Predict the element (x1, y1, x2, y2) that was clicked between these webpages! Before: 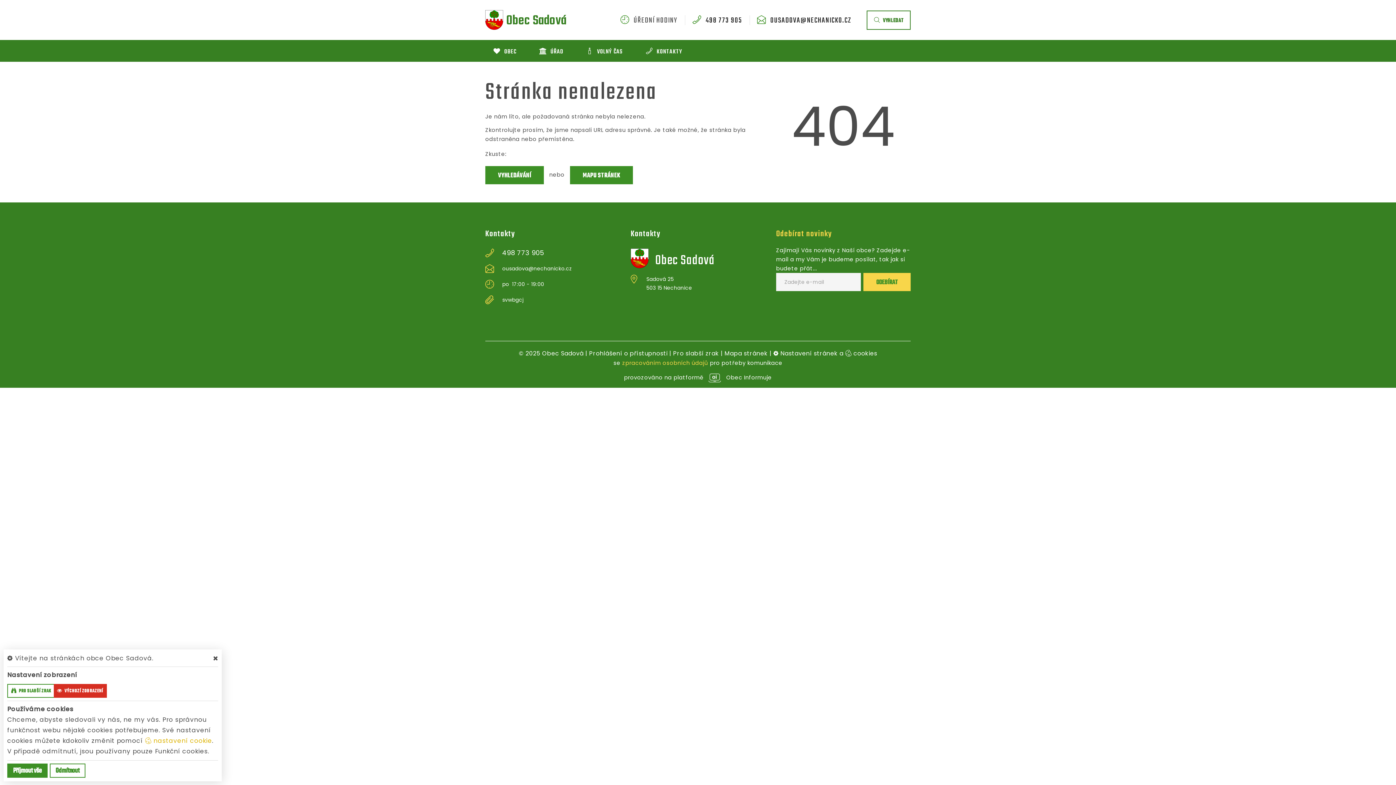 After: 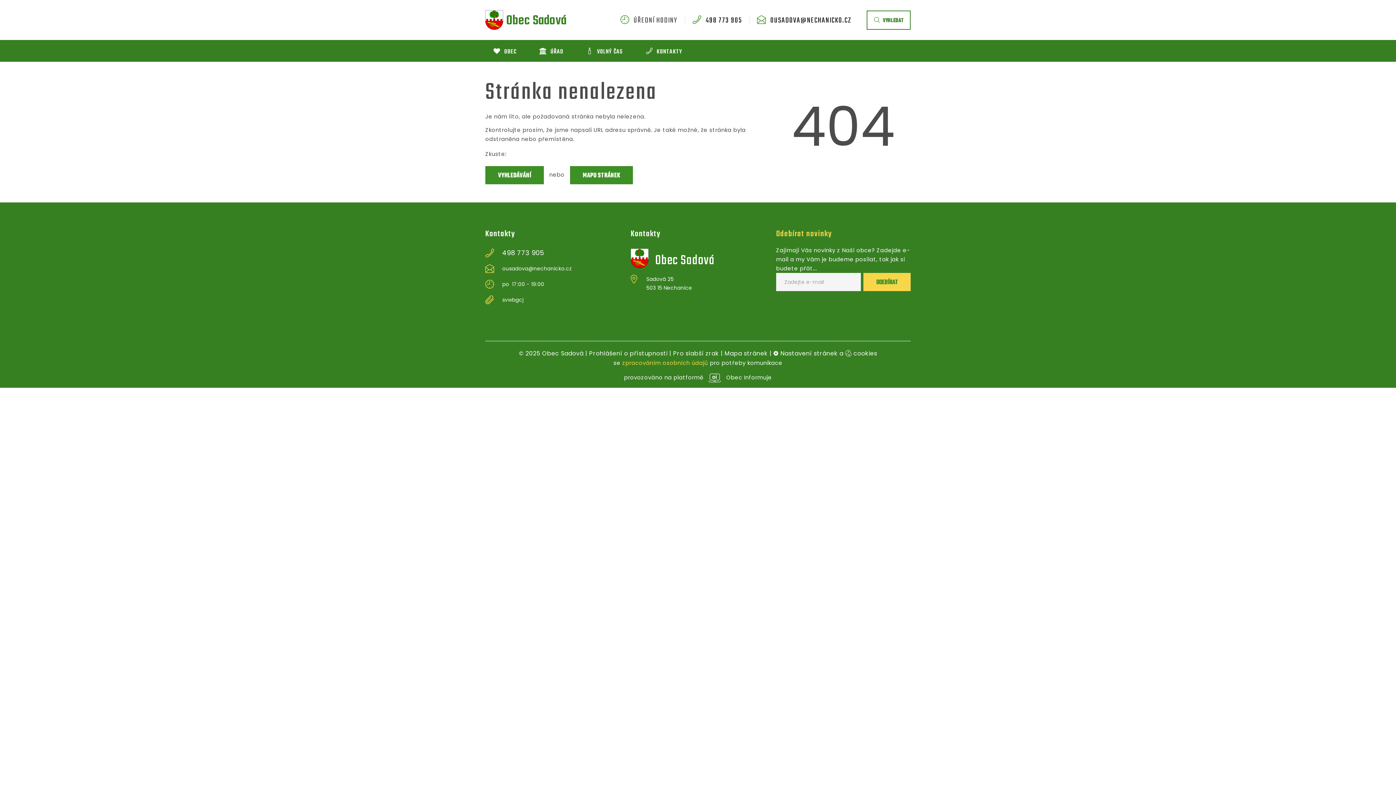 Action: bbox: (7, 764, 47, 778) label: Příjmout vše